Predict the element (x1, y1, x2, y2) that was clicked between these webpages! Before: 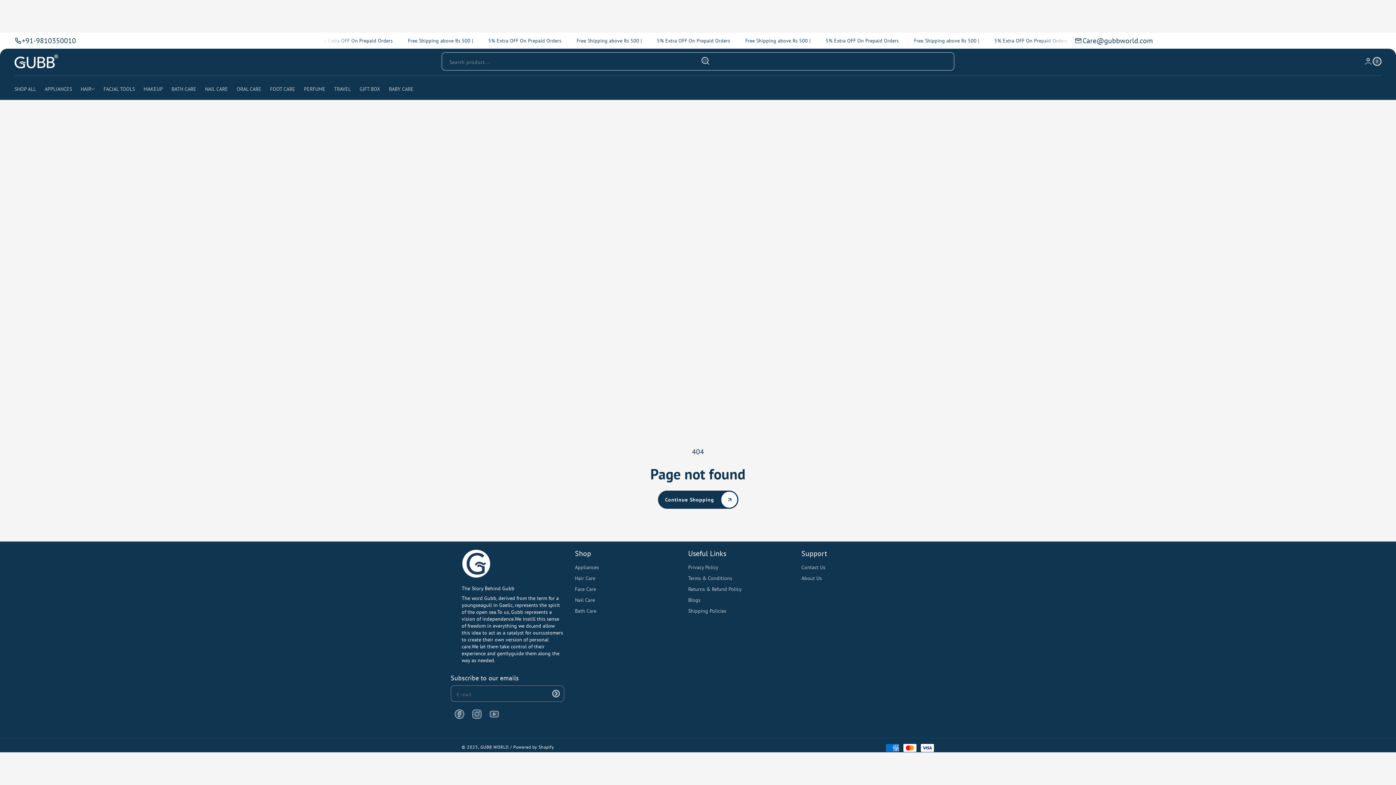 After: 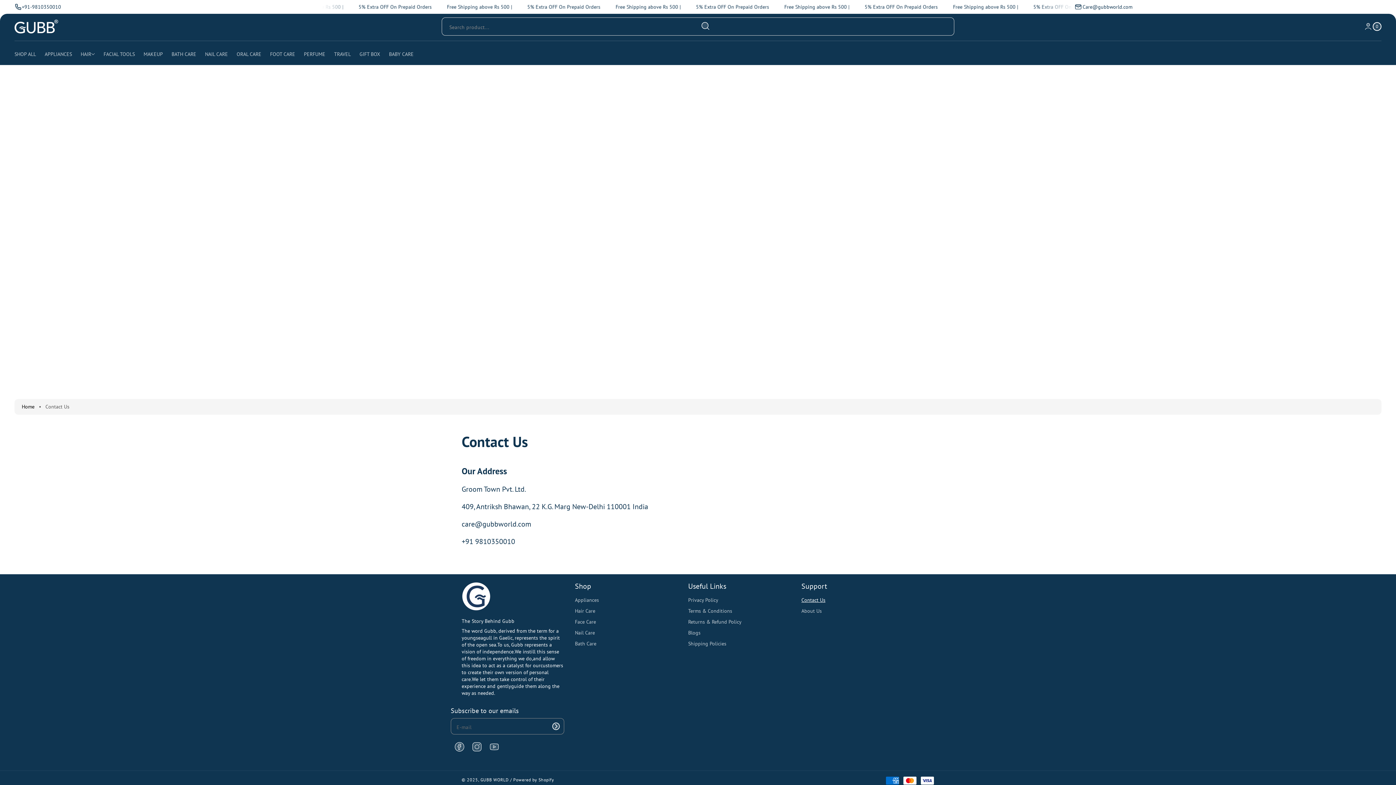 Action: bbox: (801, 564, 825, 572) label: Contact Us